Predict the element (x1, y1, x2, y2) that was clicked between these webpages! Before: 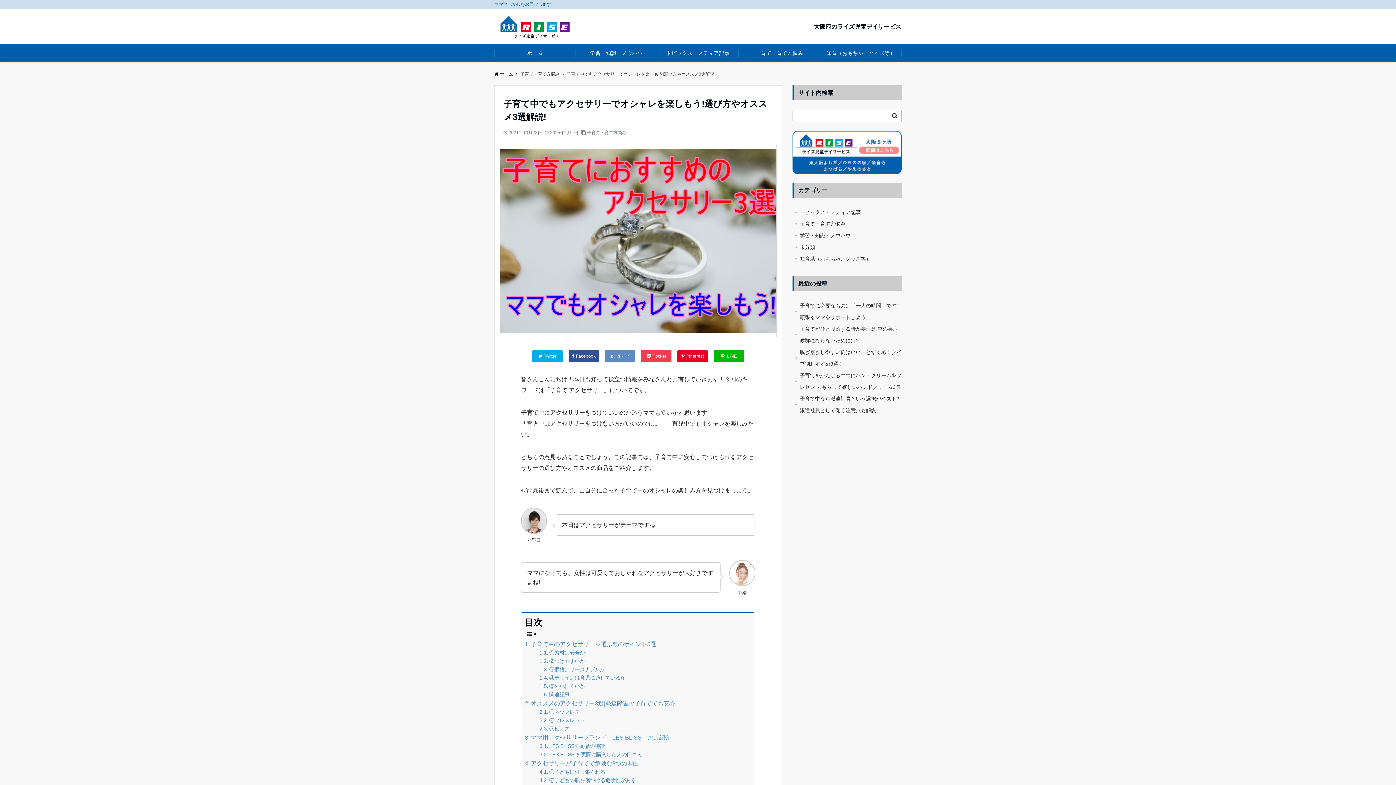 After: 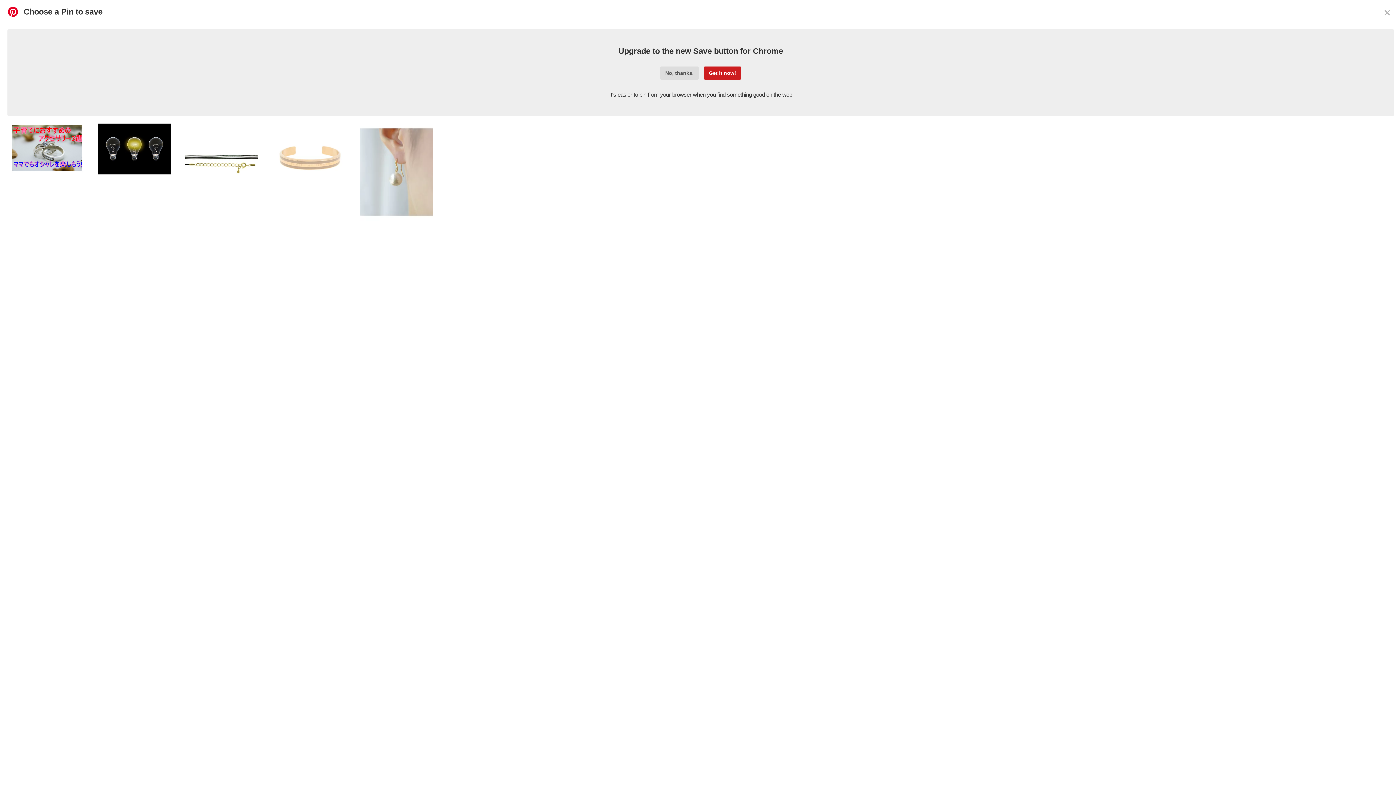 Action: label: Pinterest bbox: (677, 350, 708, 362)